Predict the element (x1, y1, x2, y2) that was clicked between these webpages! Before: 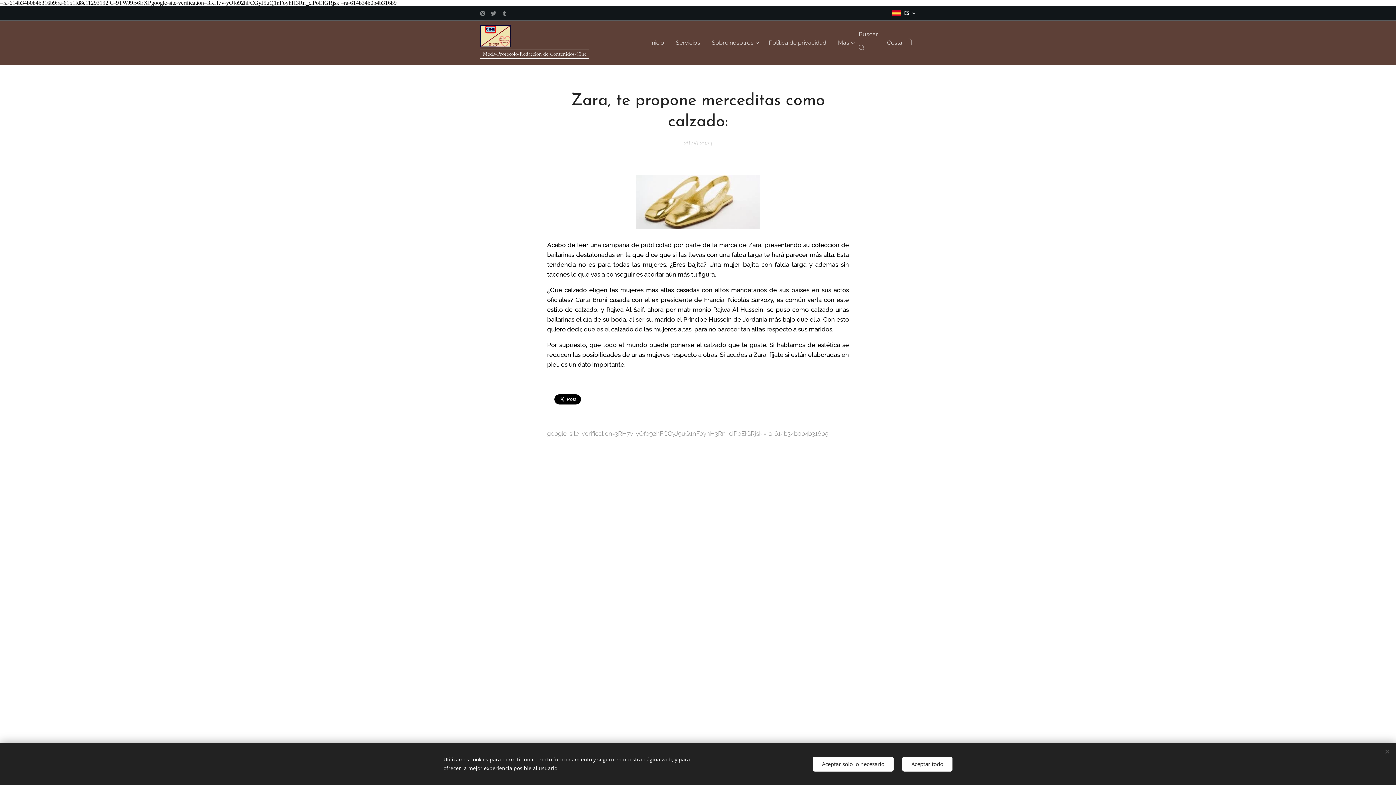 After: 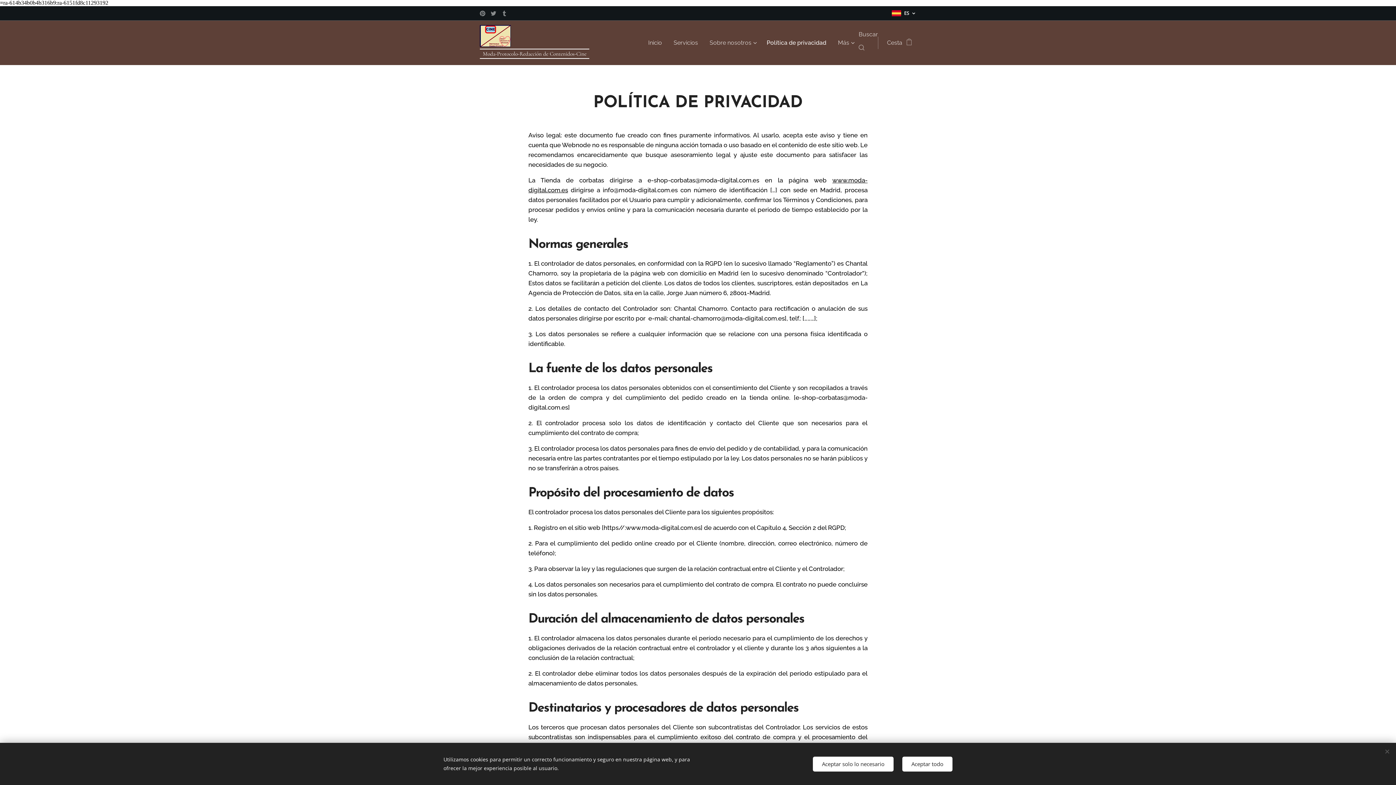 Action: bbox: (763, 33, 832, 52) label: Política de privacidad